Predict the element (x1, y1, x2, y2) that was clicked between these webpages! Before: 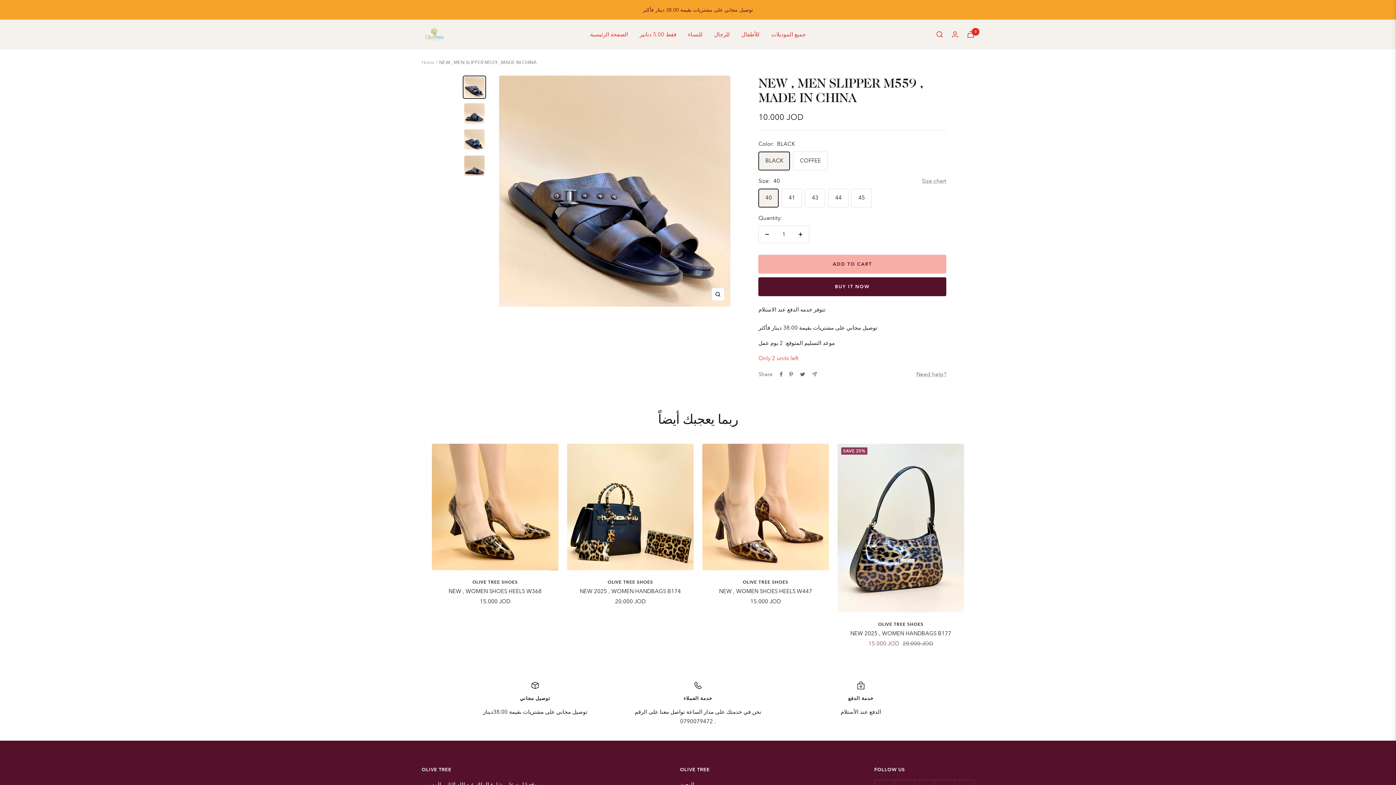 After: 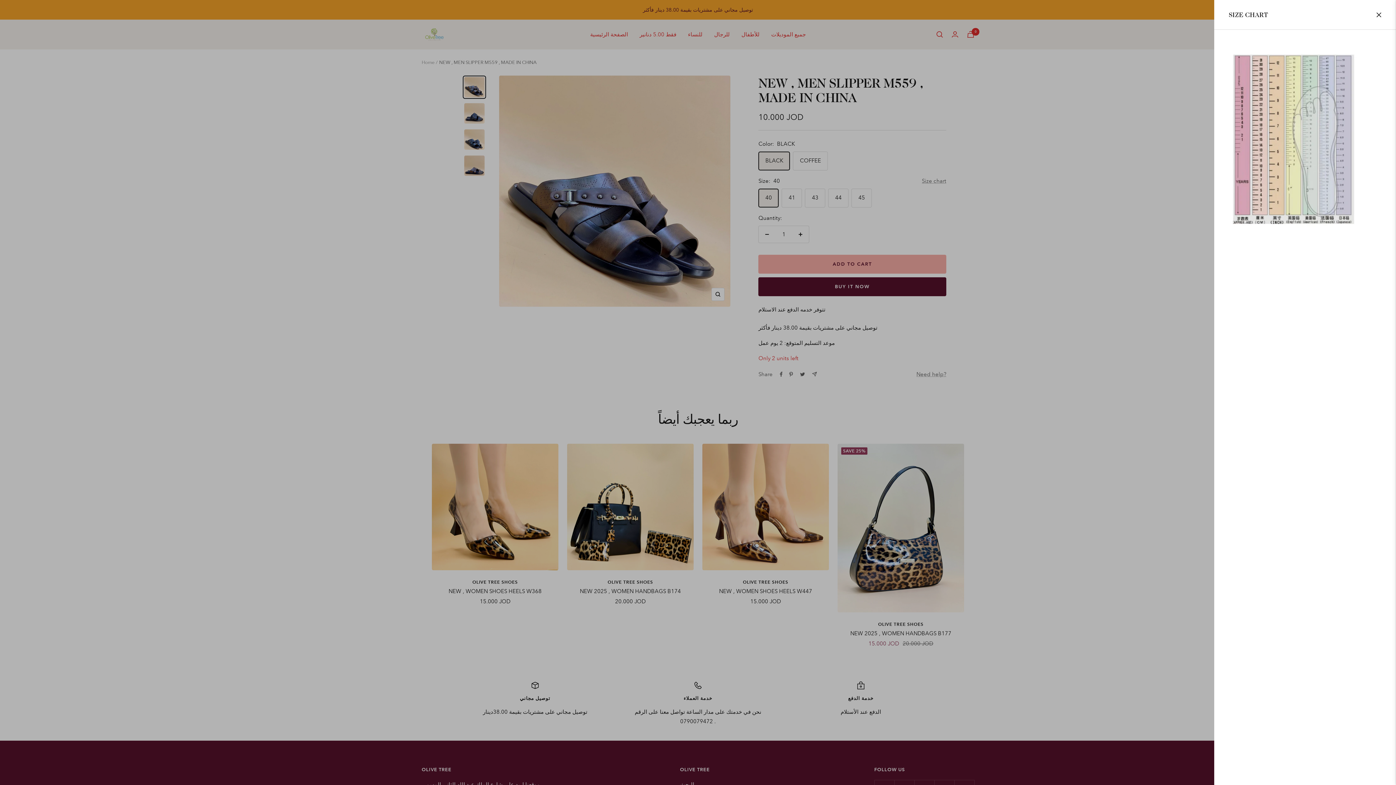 Action: bbox: (922, 176, 946, 185) label: Size chart